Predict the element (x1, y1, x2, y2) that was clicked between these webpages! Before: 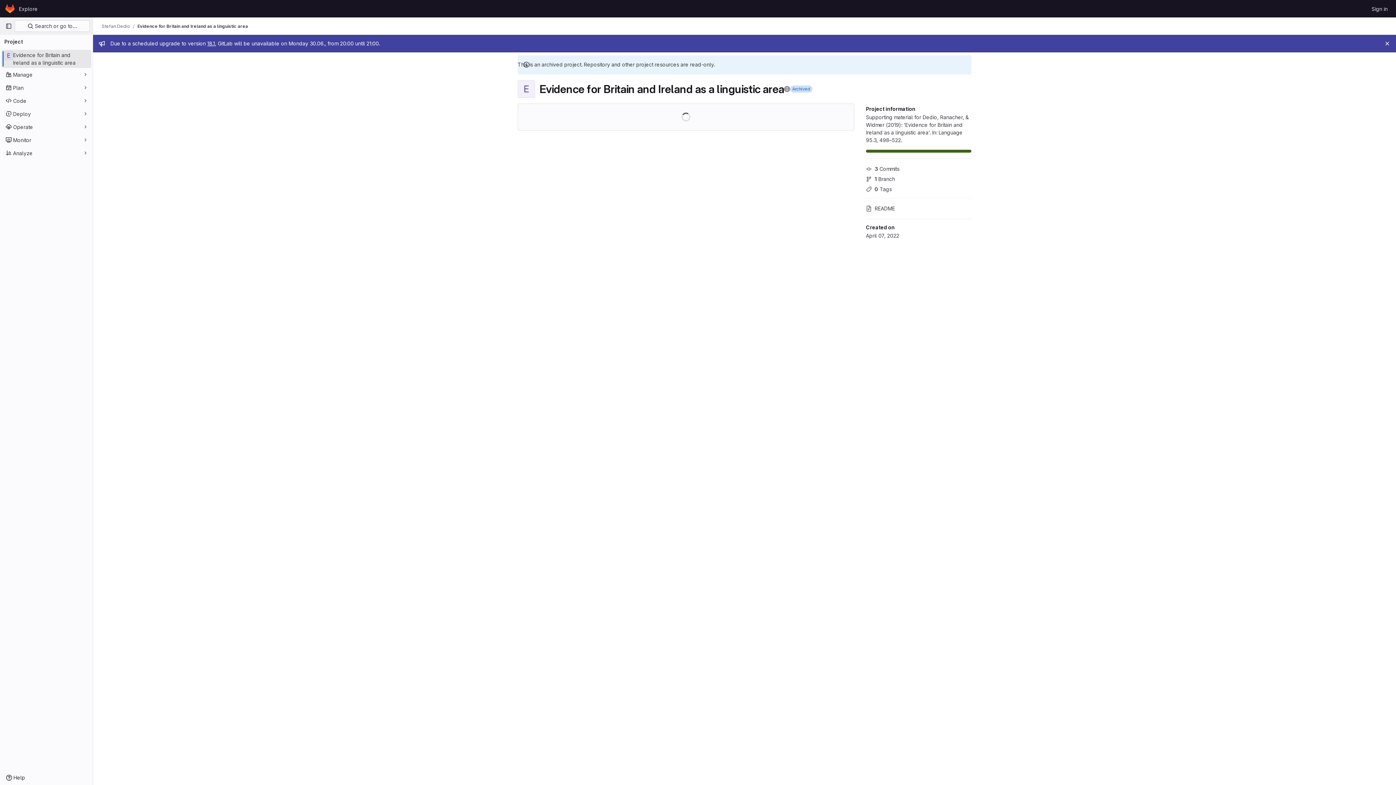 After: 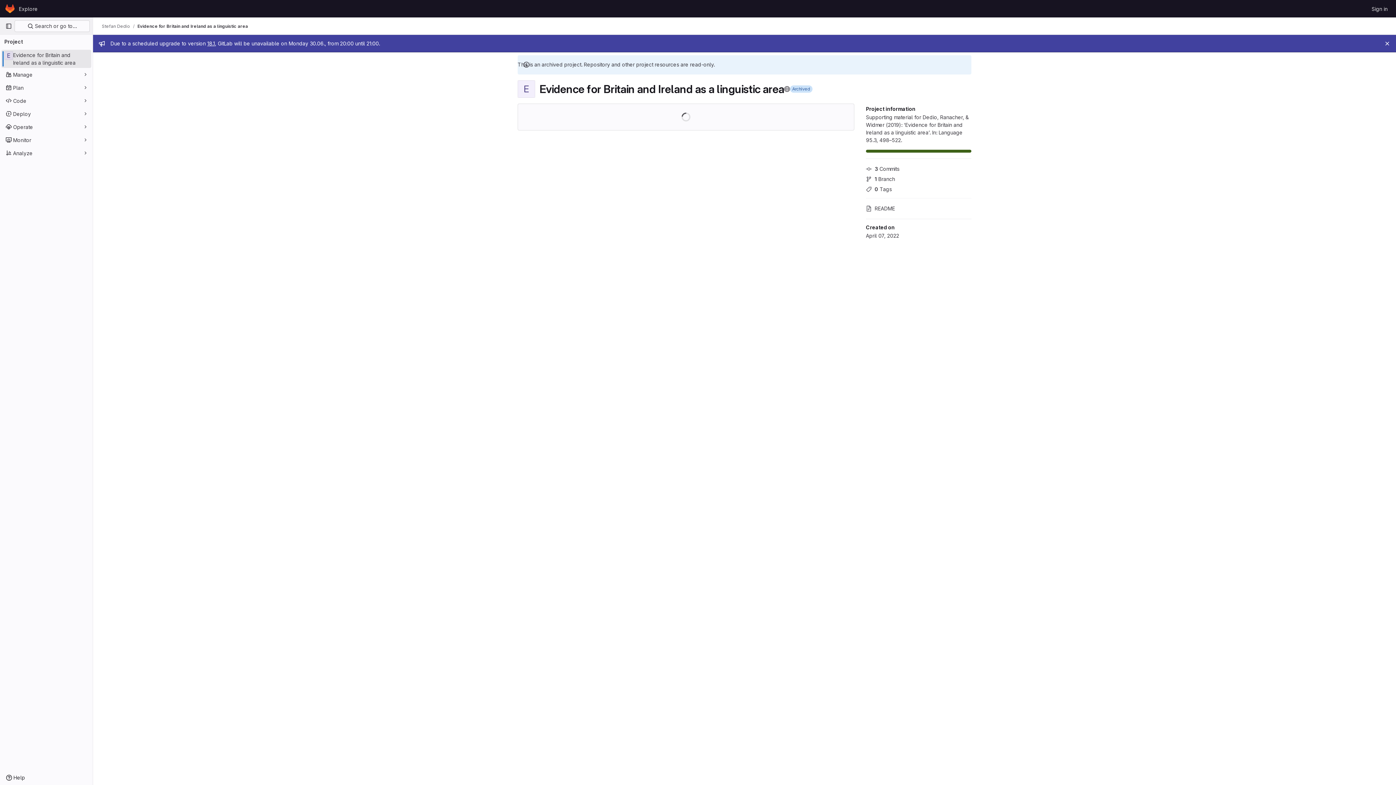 Action: bbox: (1, 49, 91, 68) label: Evidence for Britain and Ireland as a linguistic area